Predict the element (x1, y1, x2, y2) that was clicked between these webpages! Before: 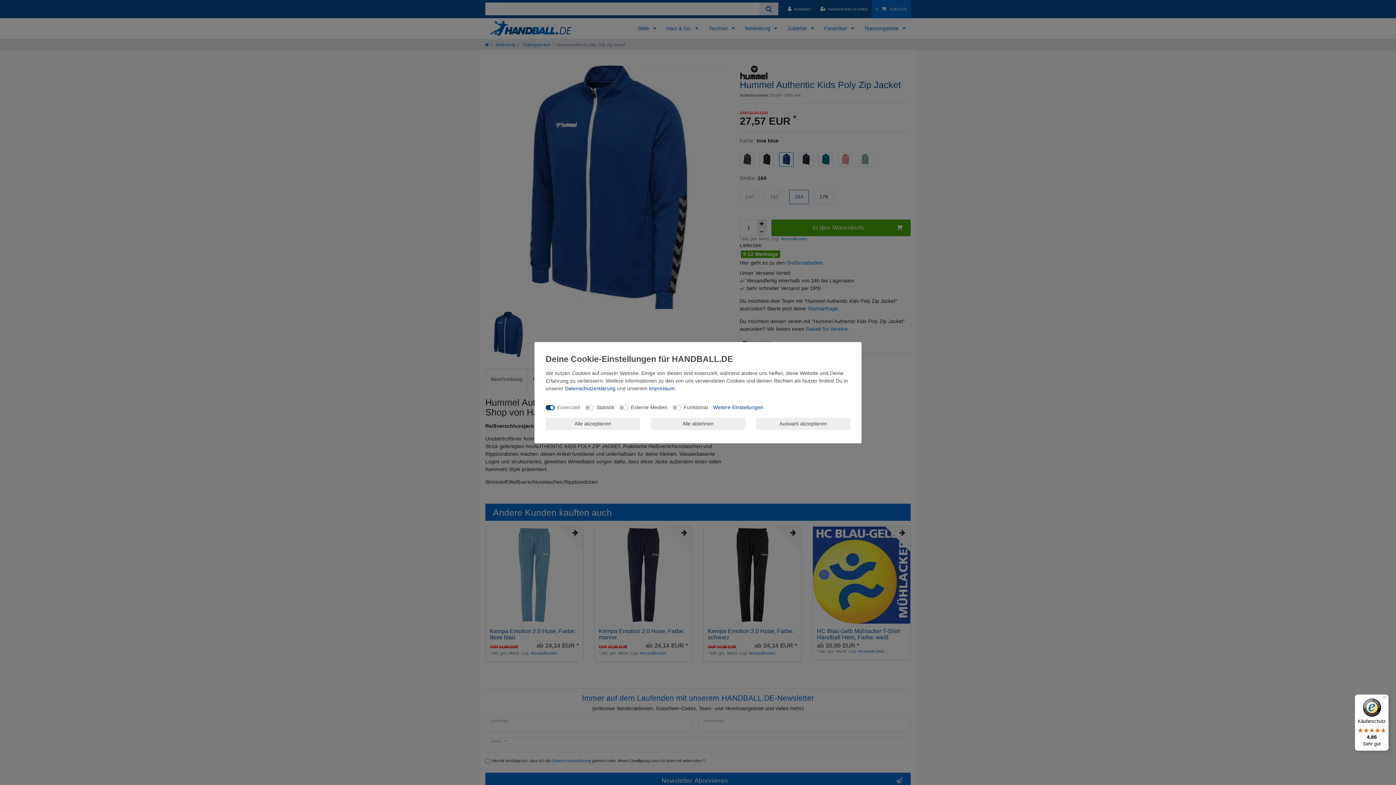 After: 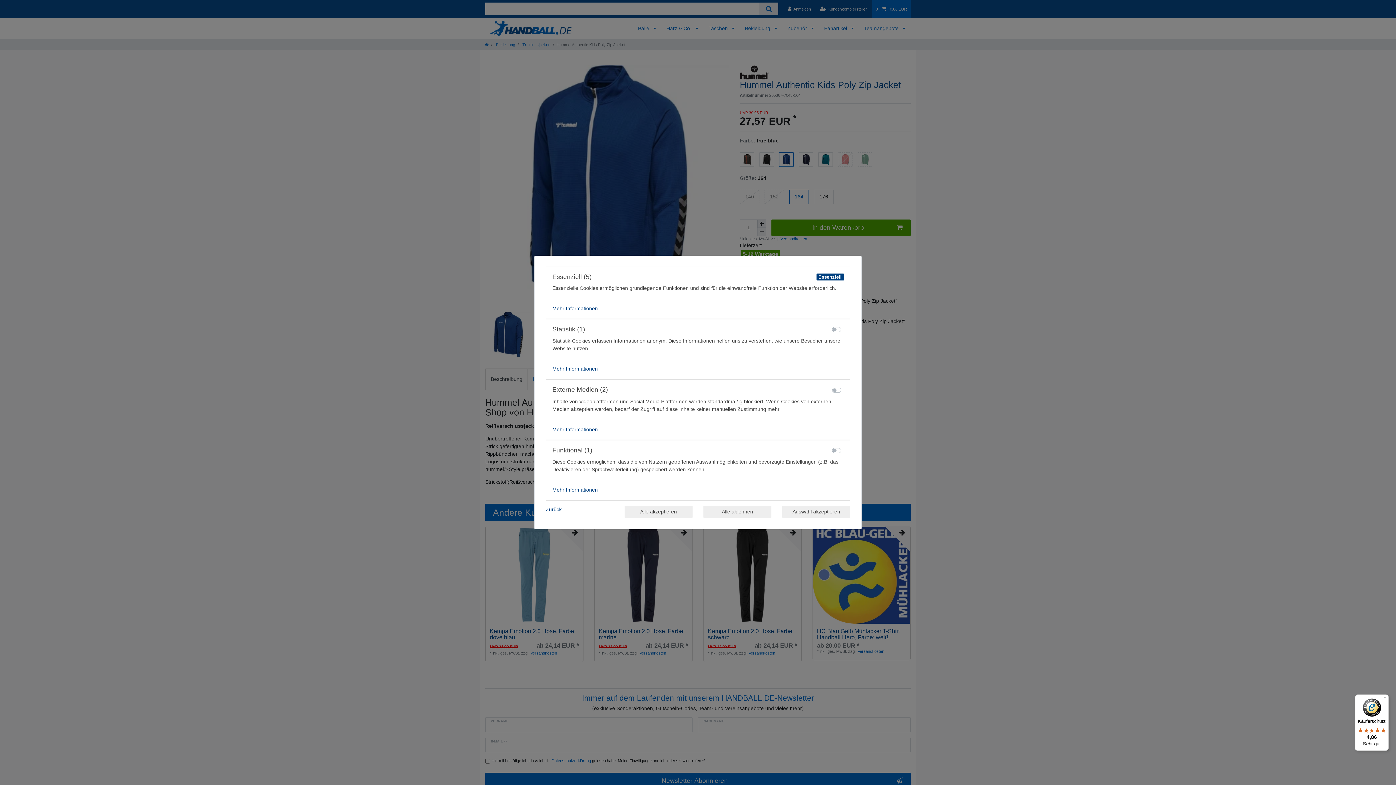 Action: bbox: (713, 403, 763, 411) label: Weitere Einstellungen